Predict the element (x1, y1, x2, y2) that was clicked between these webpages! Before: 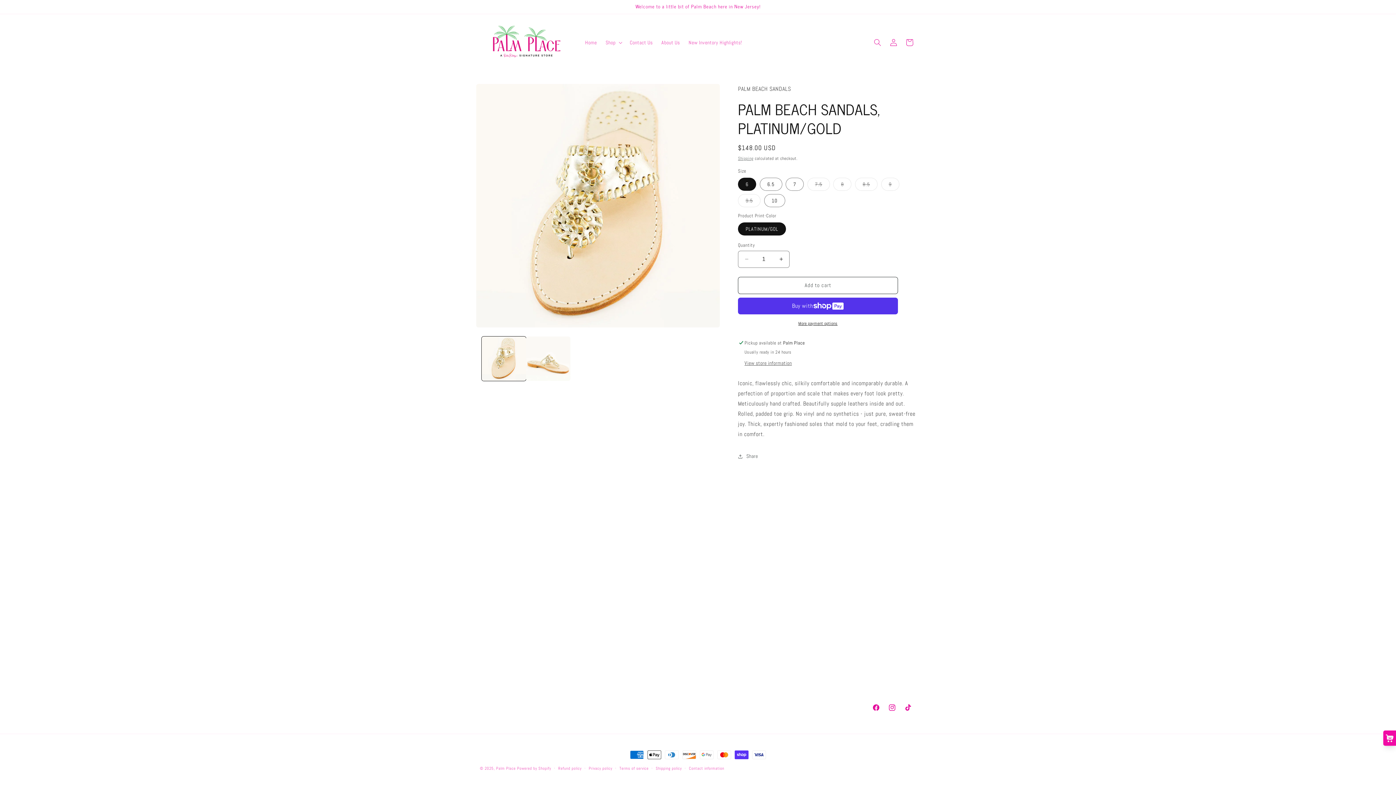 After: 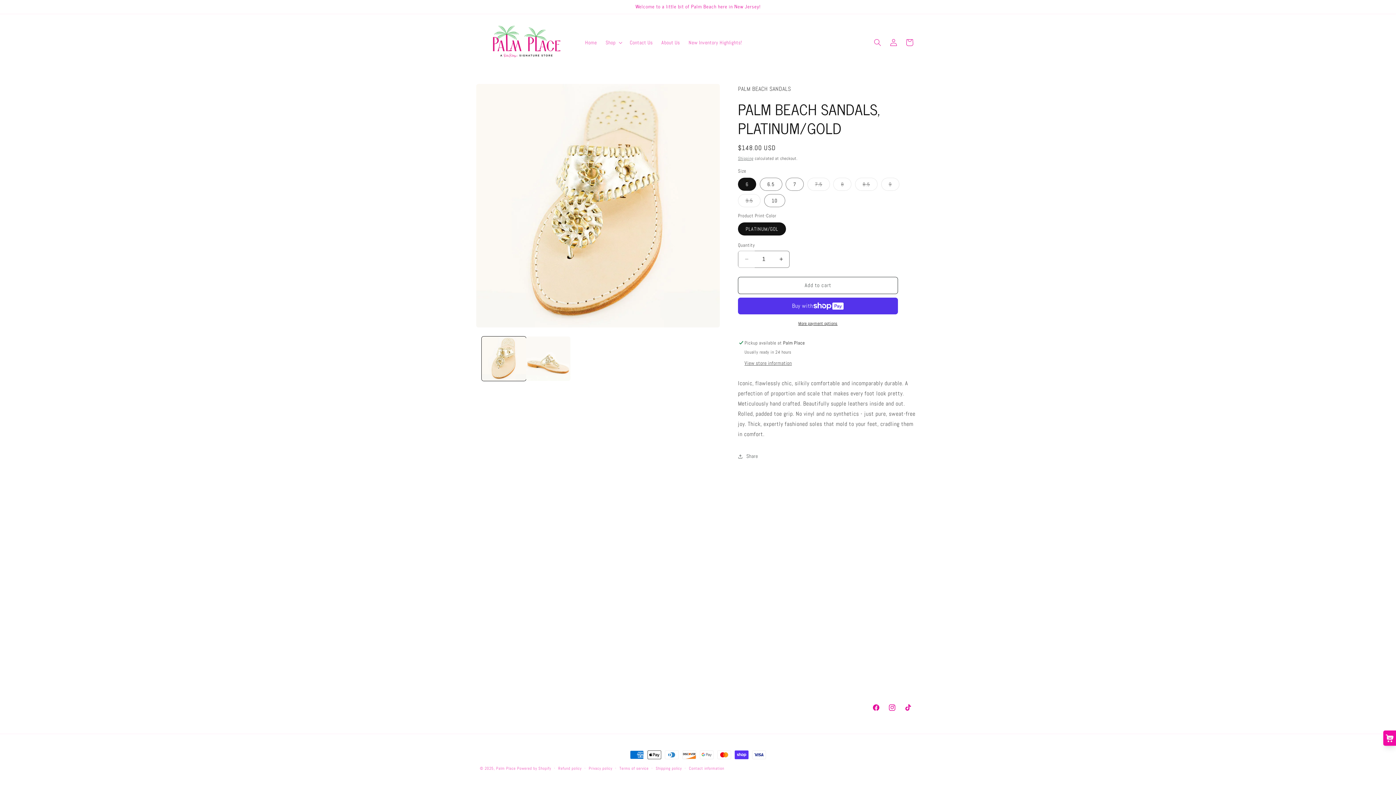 Action: bbox: (738, 250, 754, 267) label: Decrease quantity for PALM BEACH SANDALS, PLATINUM/GOLD